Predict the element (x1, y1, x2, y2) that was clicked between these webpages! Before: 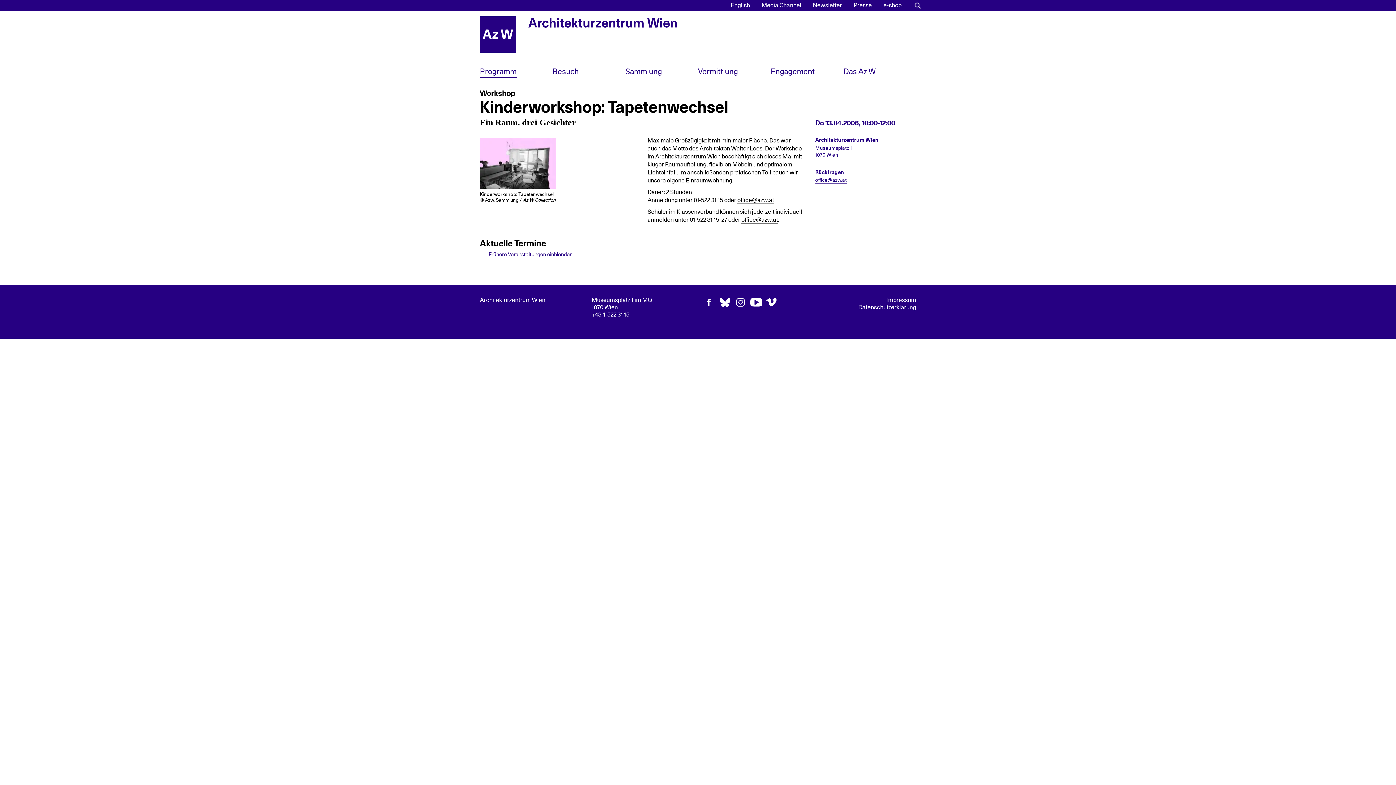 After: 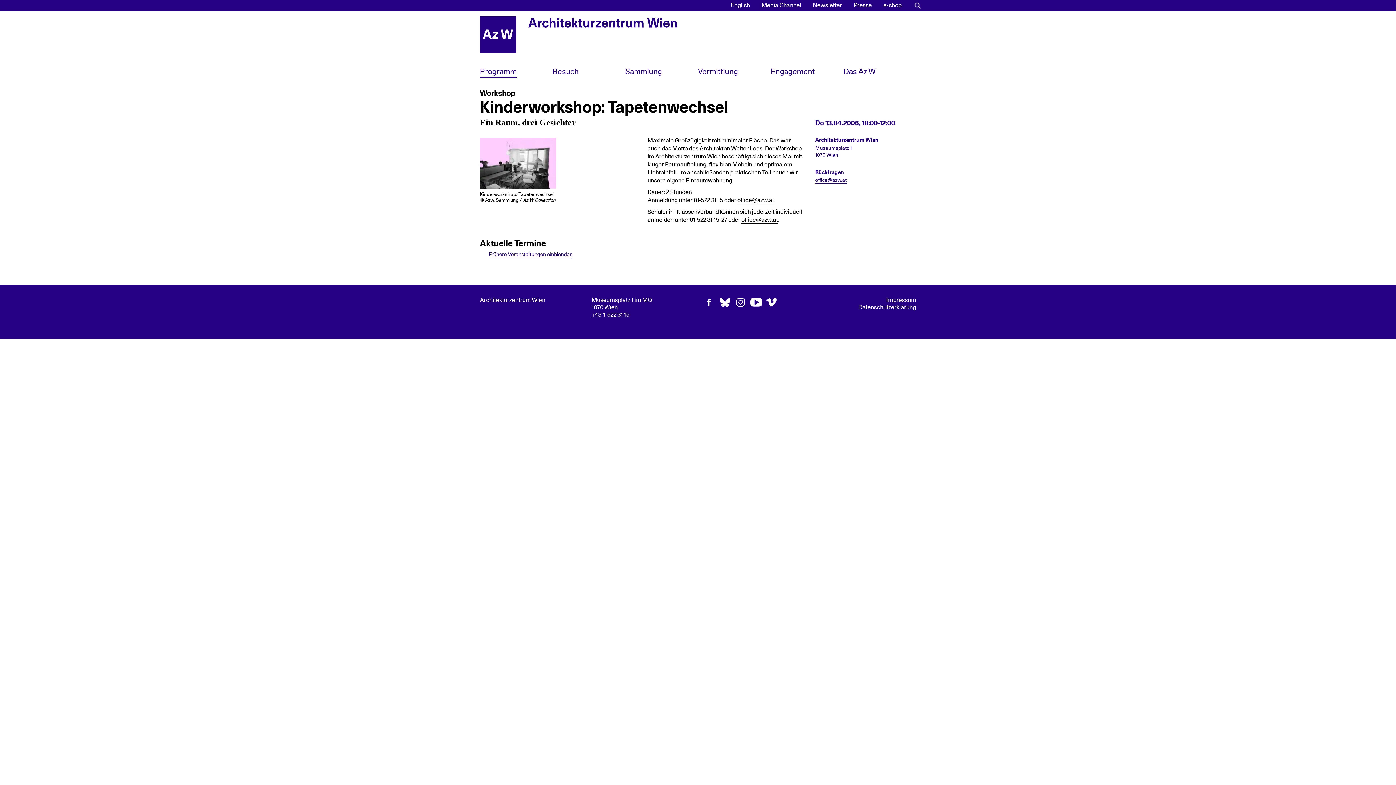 Action: bbox: (591, 312, 629, 317) label: +43-1-522 31 15